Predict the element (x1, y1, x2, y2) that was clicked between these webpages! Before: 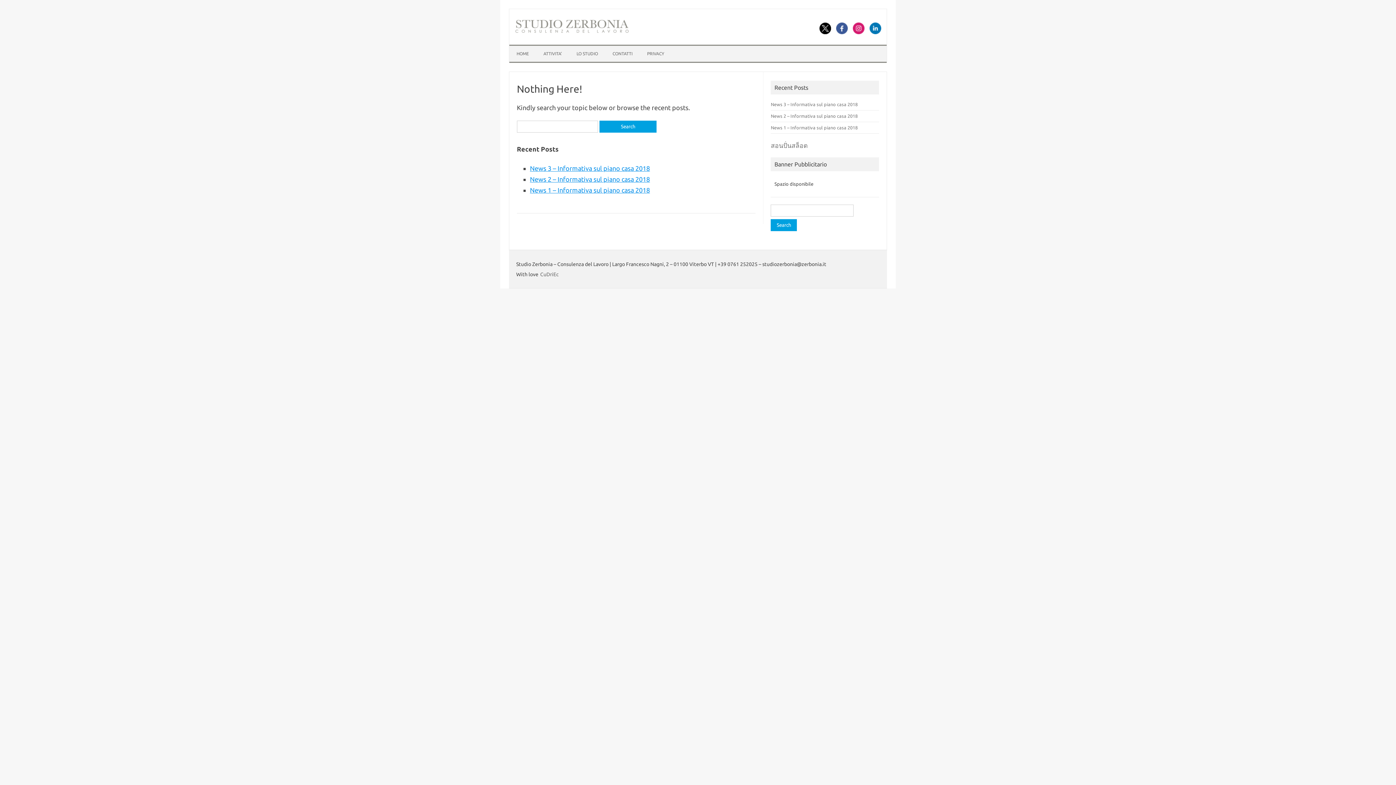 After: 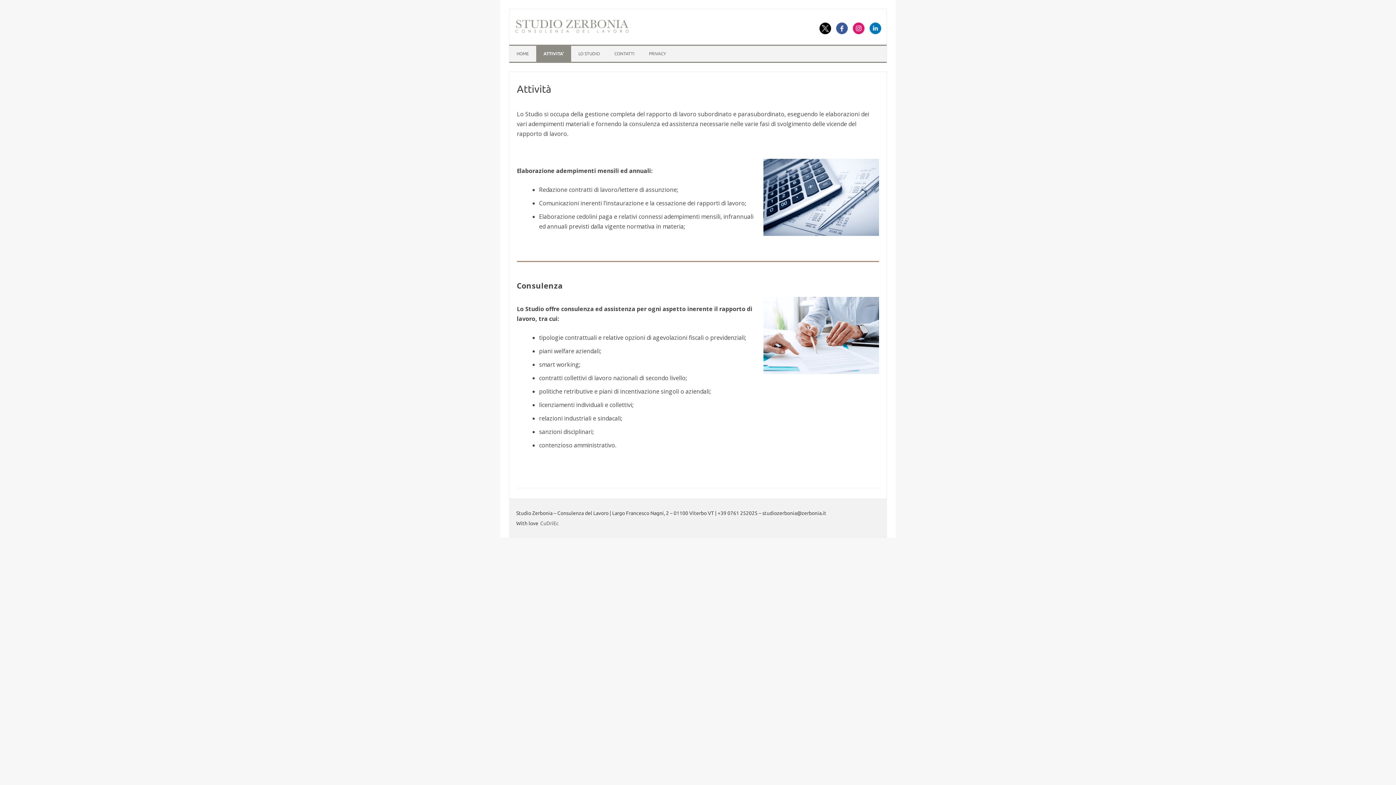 Action: bbox: (536, 45, 569, 61) label: ATTIVITA’